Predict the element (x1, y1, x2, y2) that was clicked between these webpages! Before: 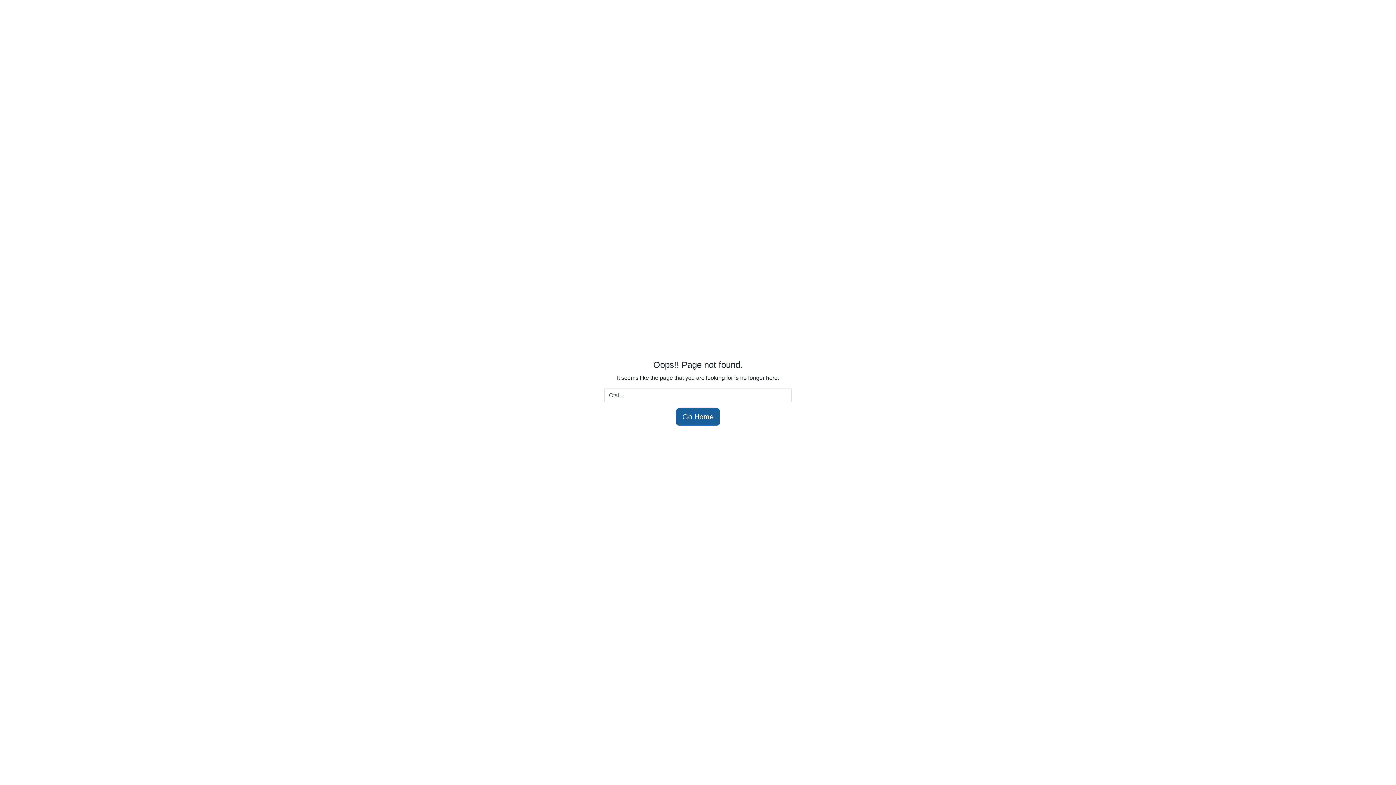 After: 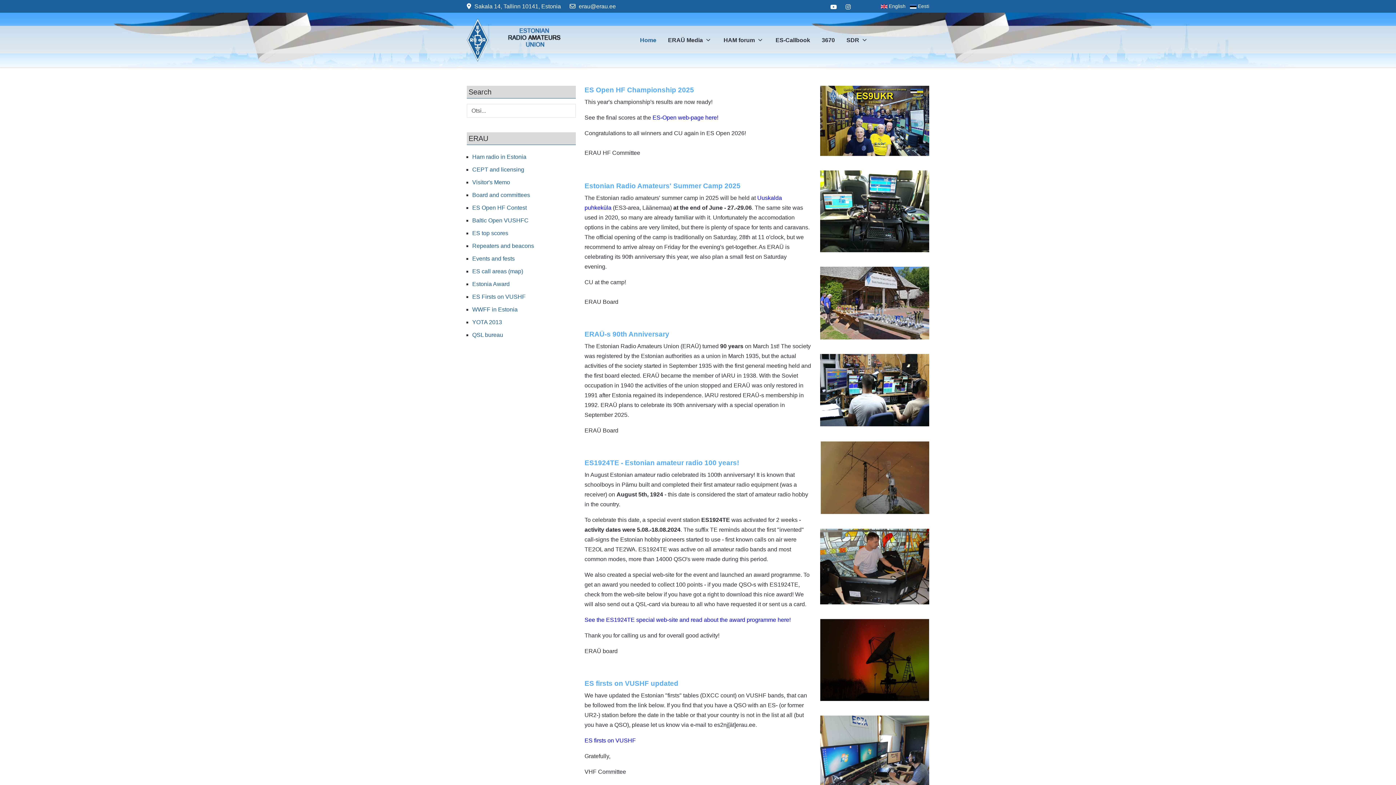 Action: bbox: (676, 408, 720, 425) label: Go Home